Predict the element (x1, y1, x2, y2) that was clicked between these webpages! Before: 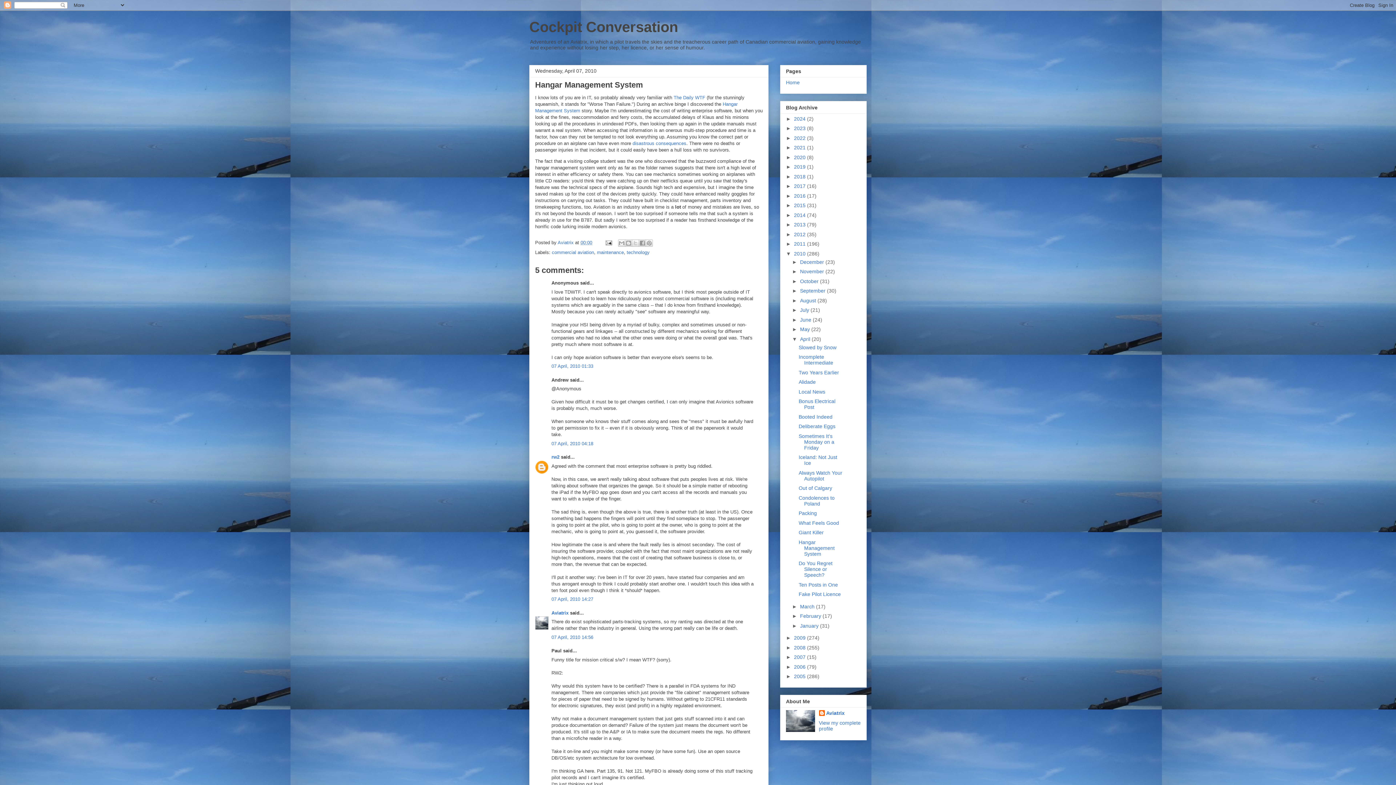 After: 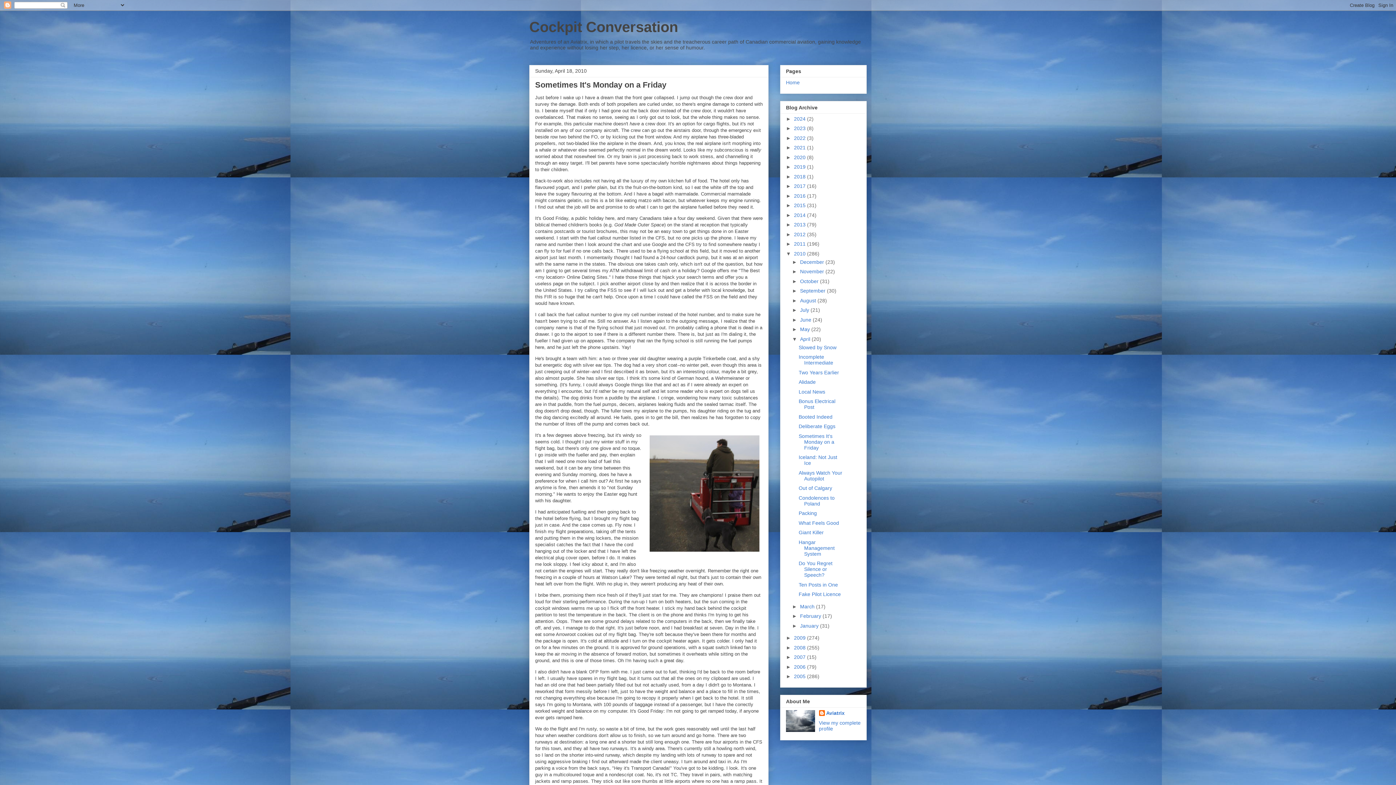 Action: bbox: (798, 433, 834, 450) label: Sometimes It's Monday on a Friday